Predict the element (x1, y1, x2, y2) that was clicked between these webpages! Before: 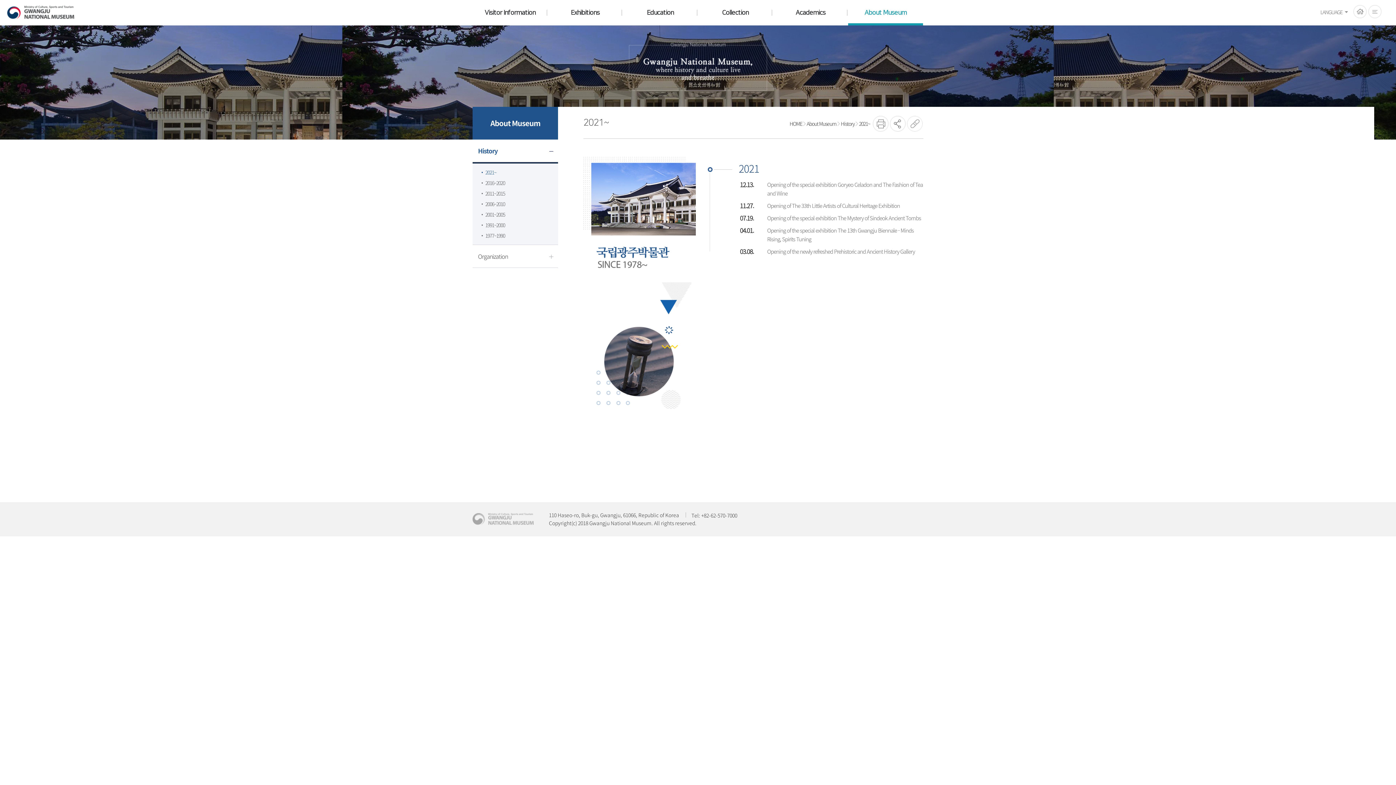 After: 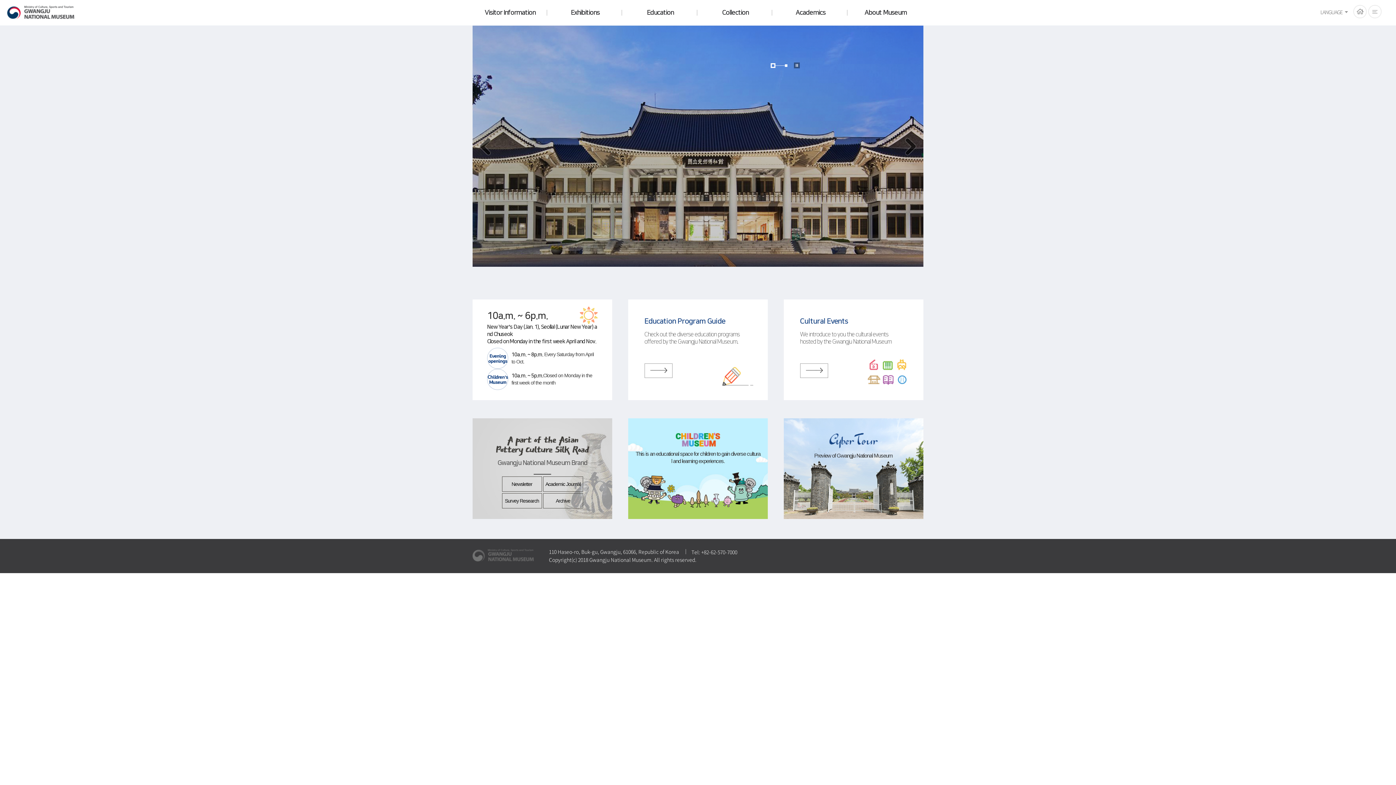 Action: label: Gwangju National Museum bbox: (7, 4, 74, 20)